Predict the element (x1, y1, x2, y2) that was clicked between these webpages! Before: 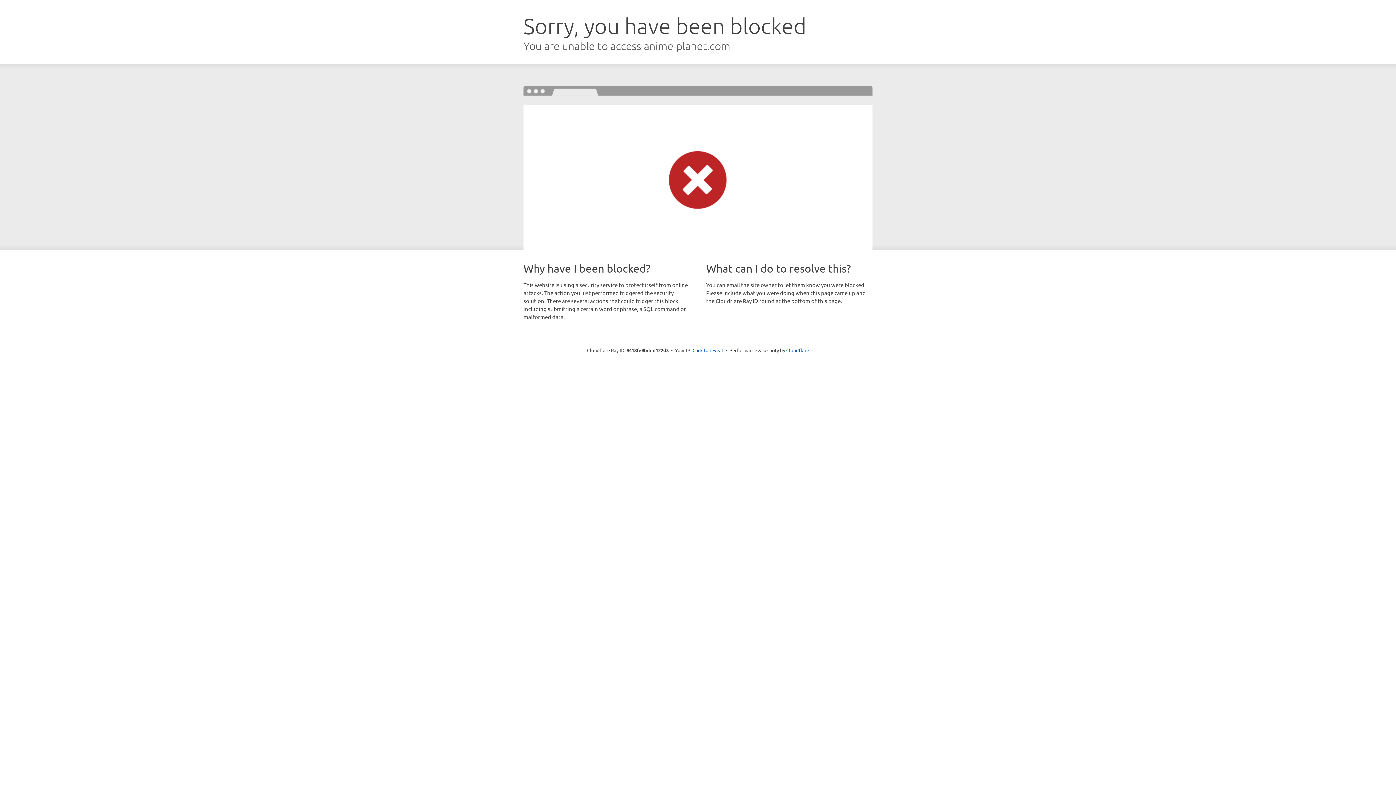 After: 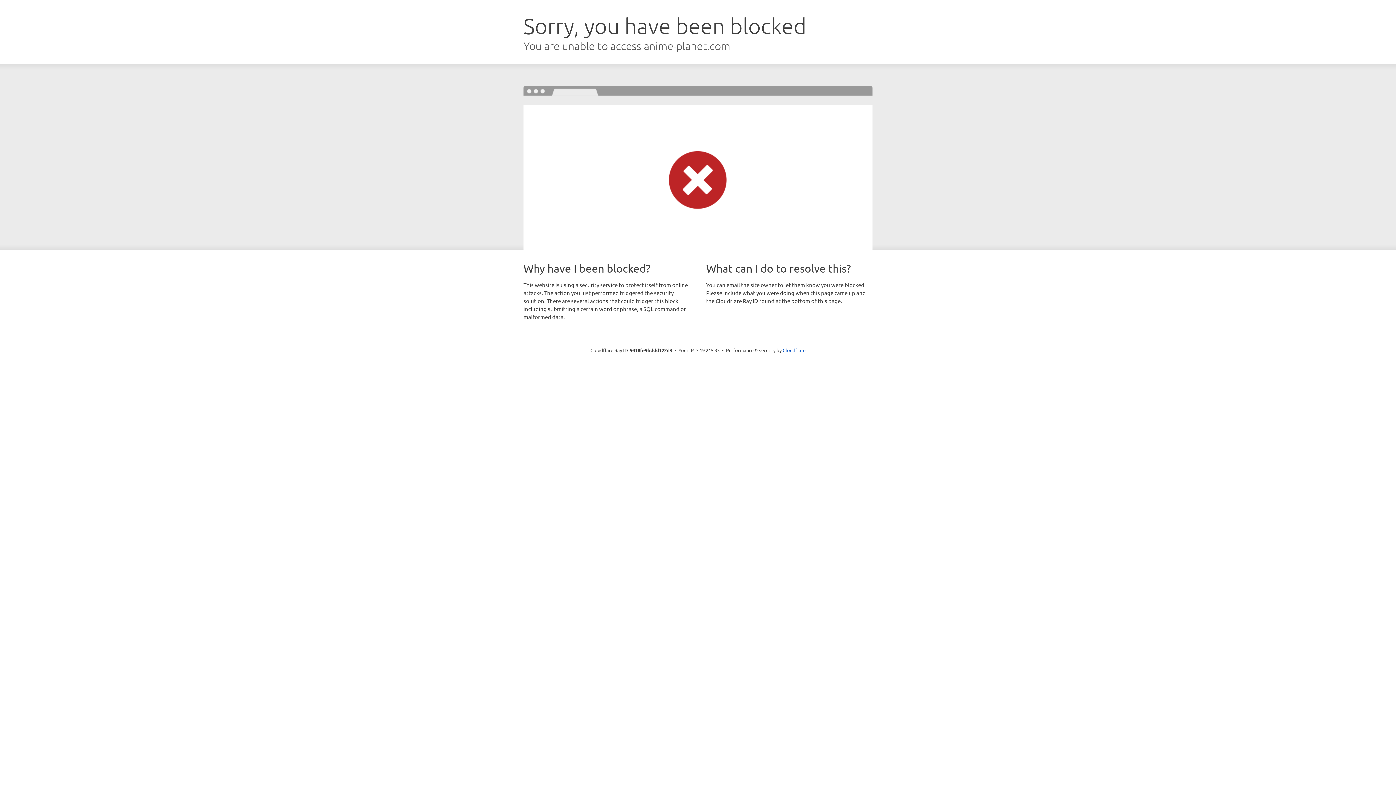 Action: bbox: (692, 346, 723, 353) label: Click to reveal